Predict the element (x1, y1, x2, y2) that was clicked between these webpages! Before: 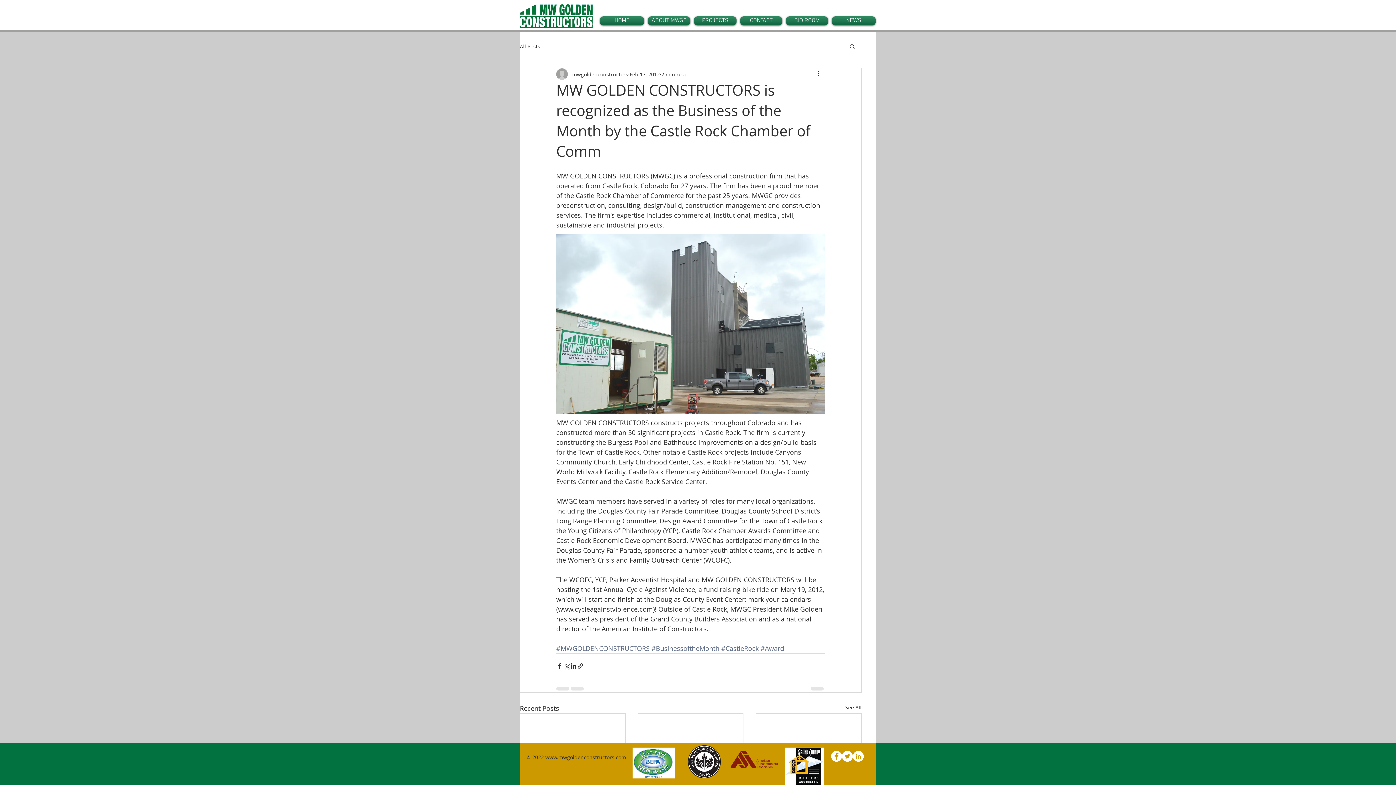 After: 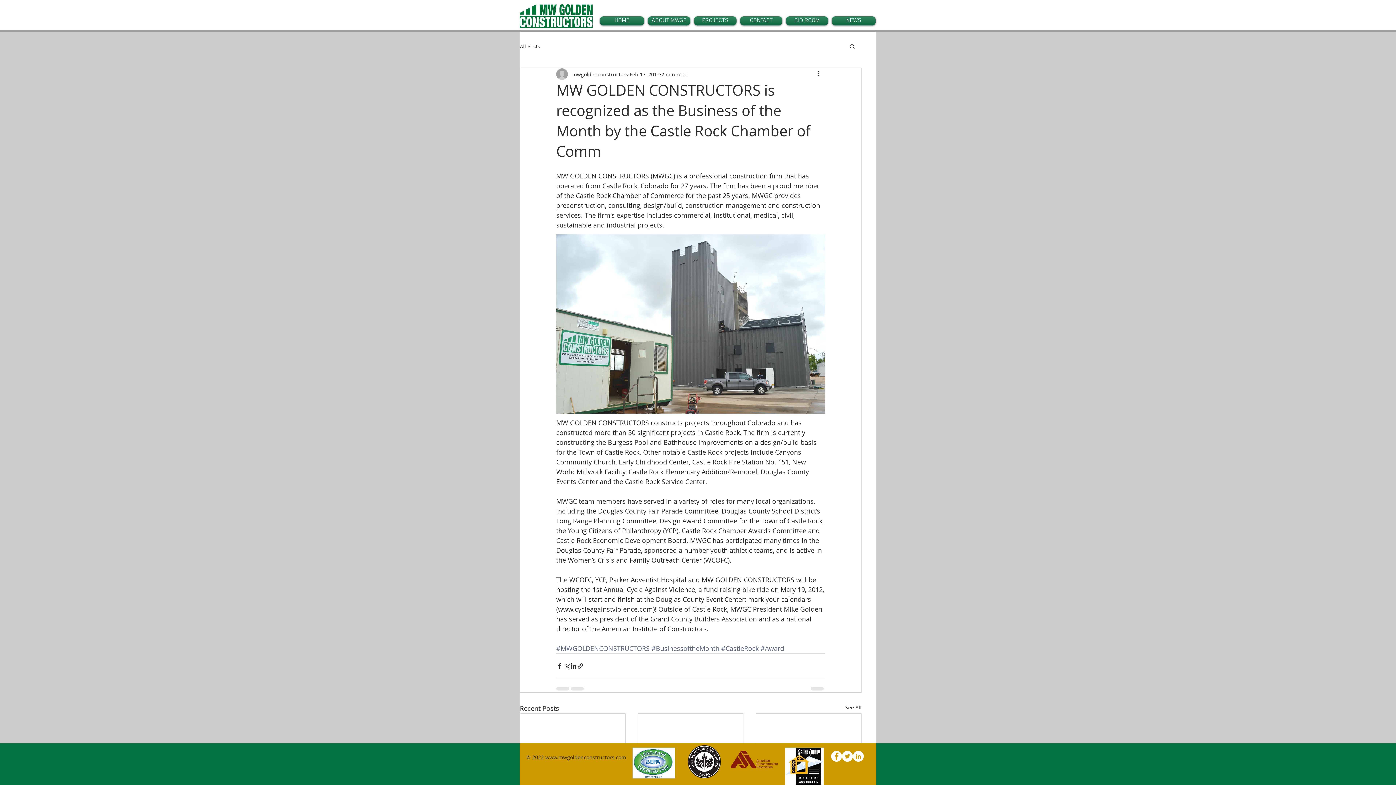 Action: label: Search bbox: (849, 43, 856, 49)